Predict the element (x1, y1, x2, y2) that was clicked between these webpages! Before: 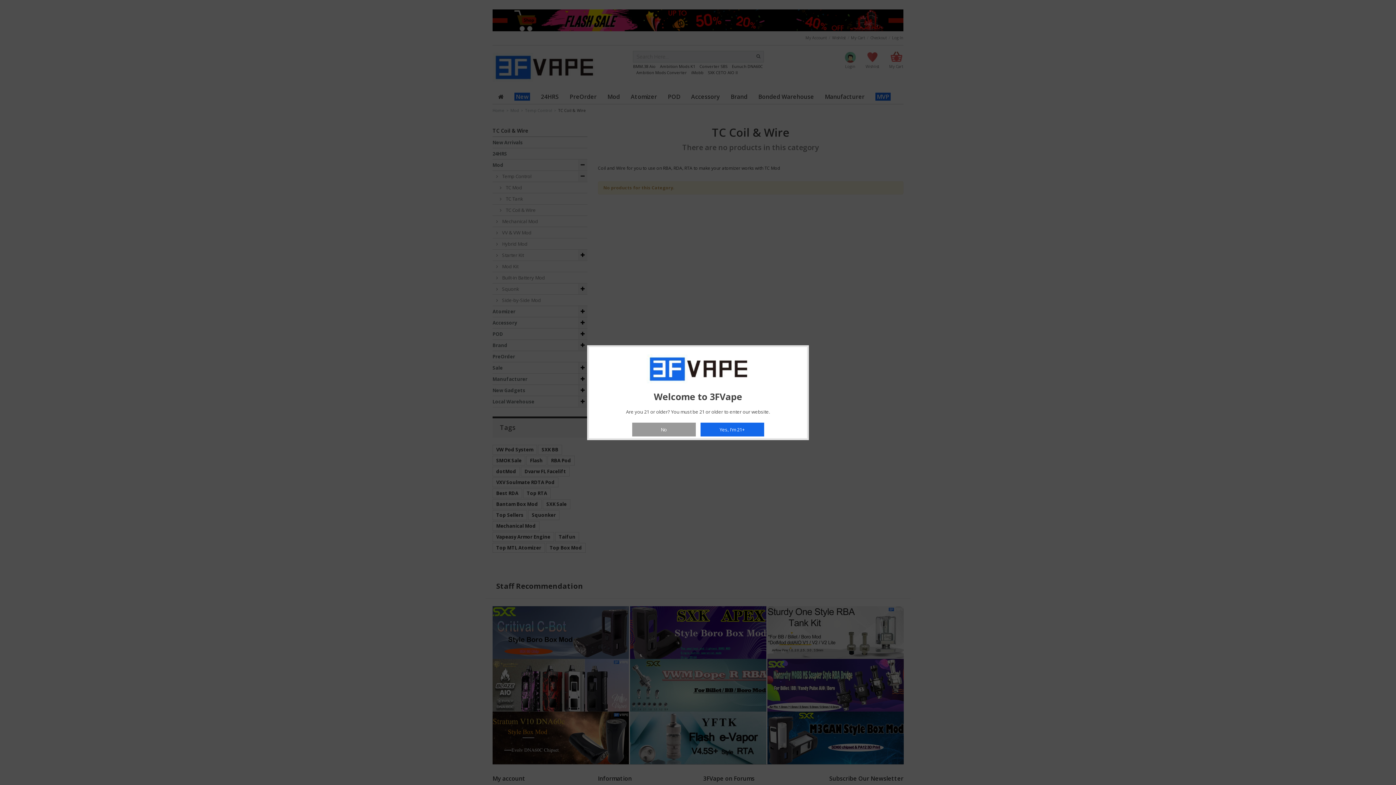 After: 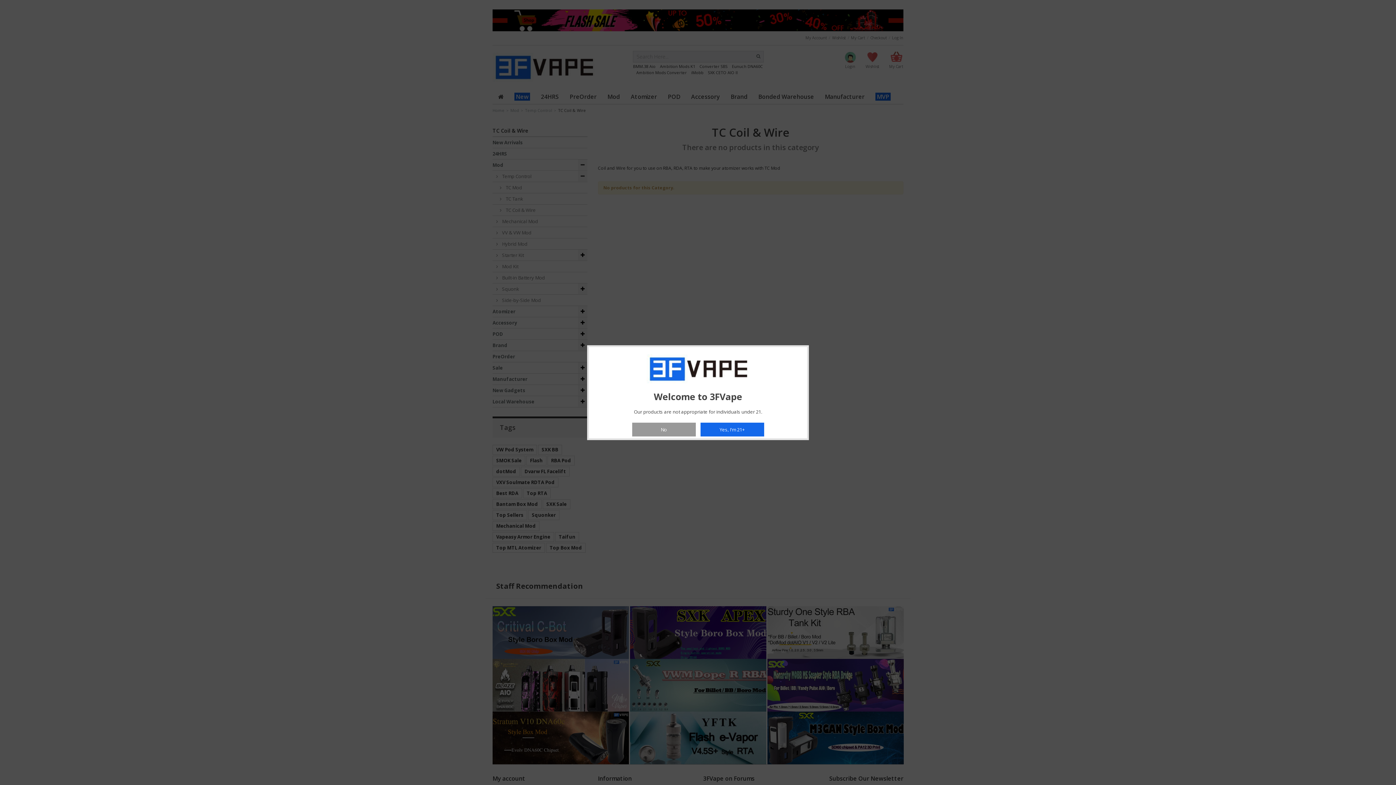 Action: bbox: (632, 422, 695, 436) label: No